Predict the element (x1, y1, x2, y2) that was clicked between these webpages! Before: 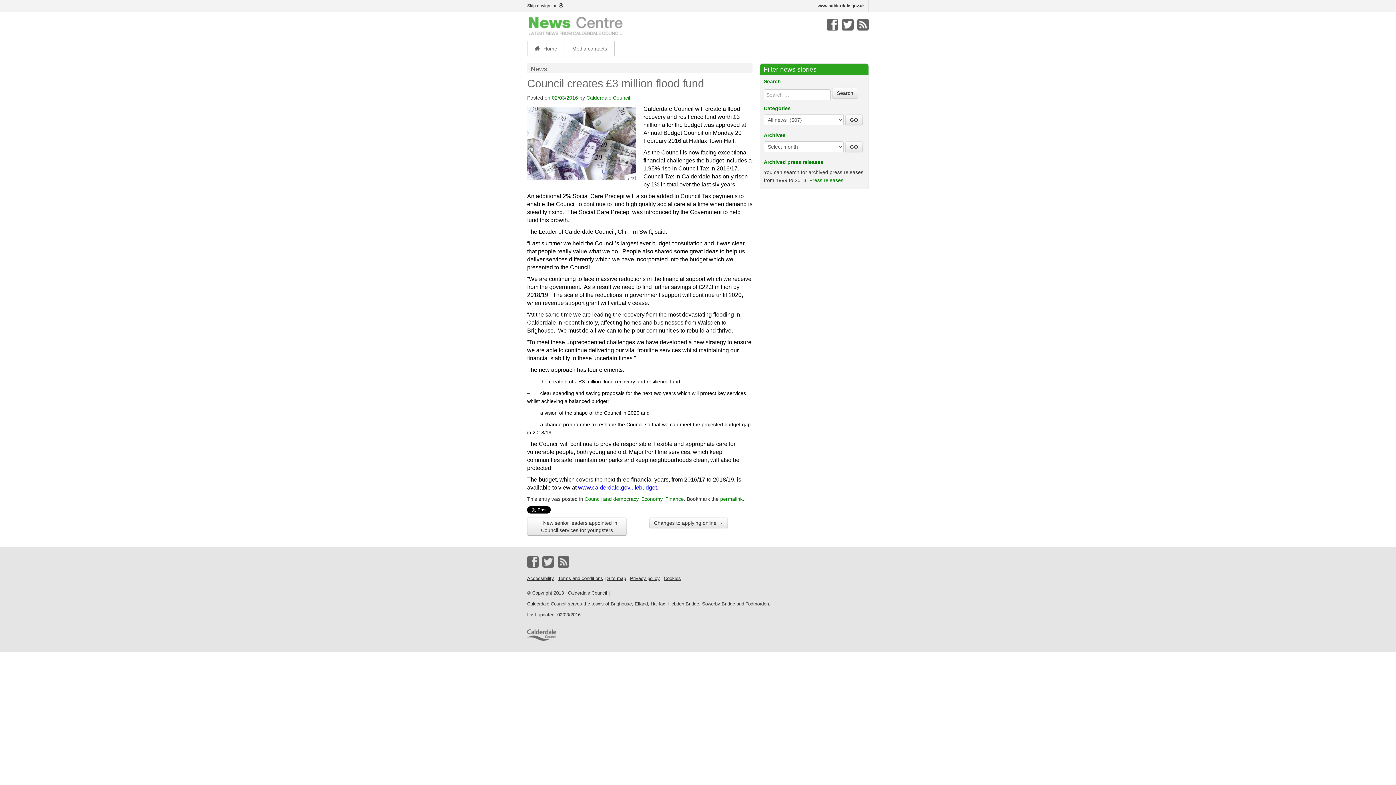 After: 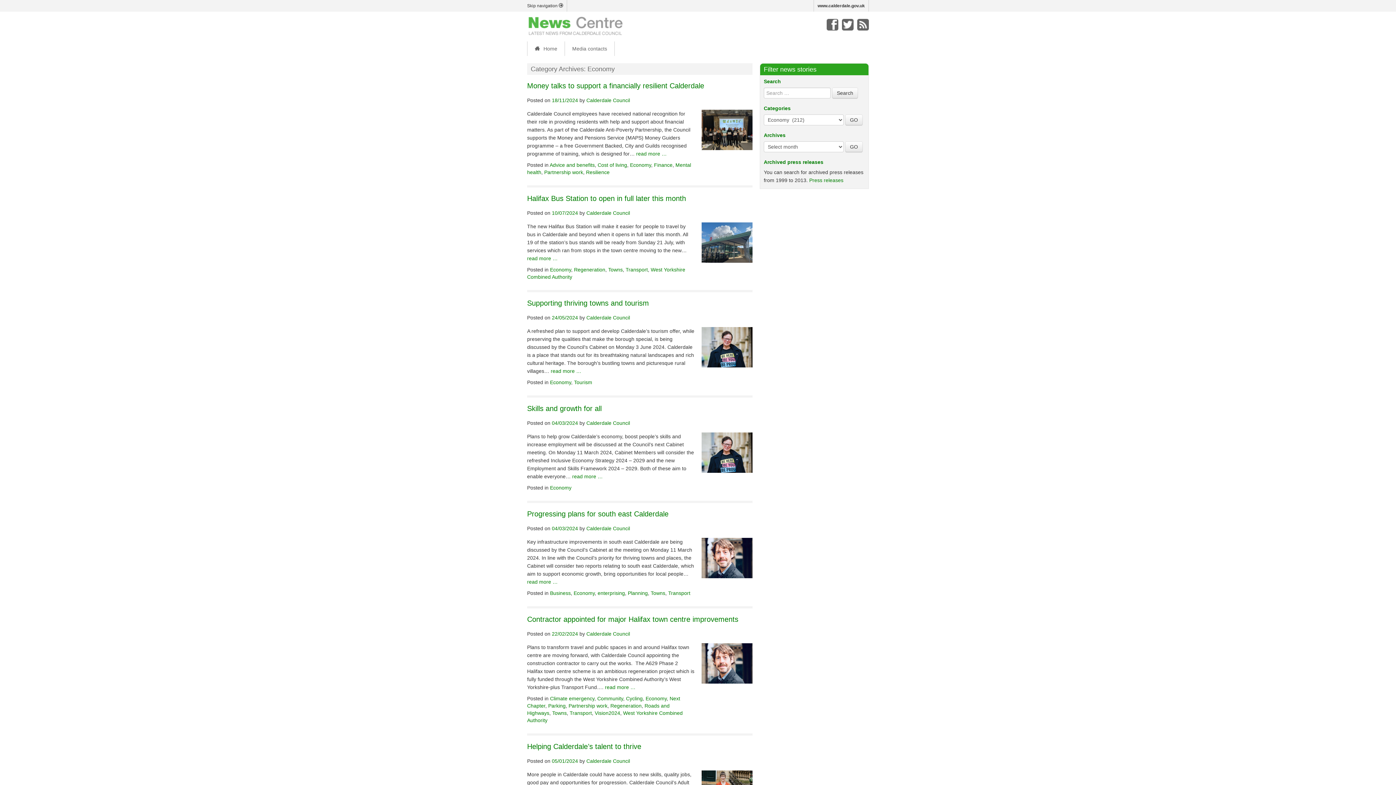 Action: label: Economy bbox: (641, 496, 662, 502)